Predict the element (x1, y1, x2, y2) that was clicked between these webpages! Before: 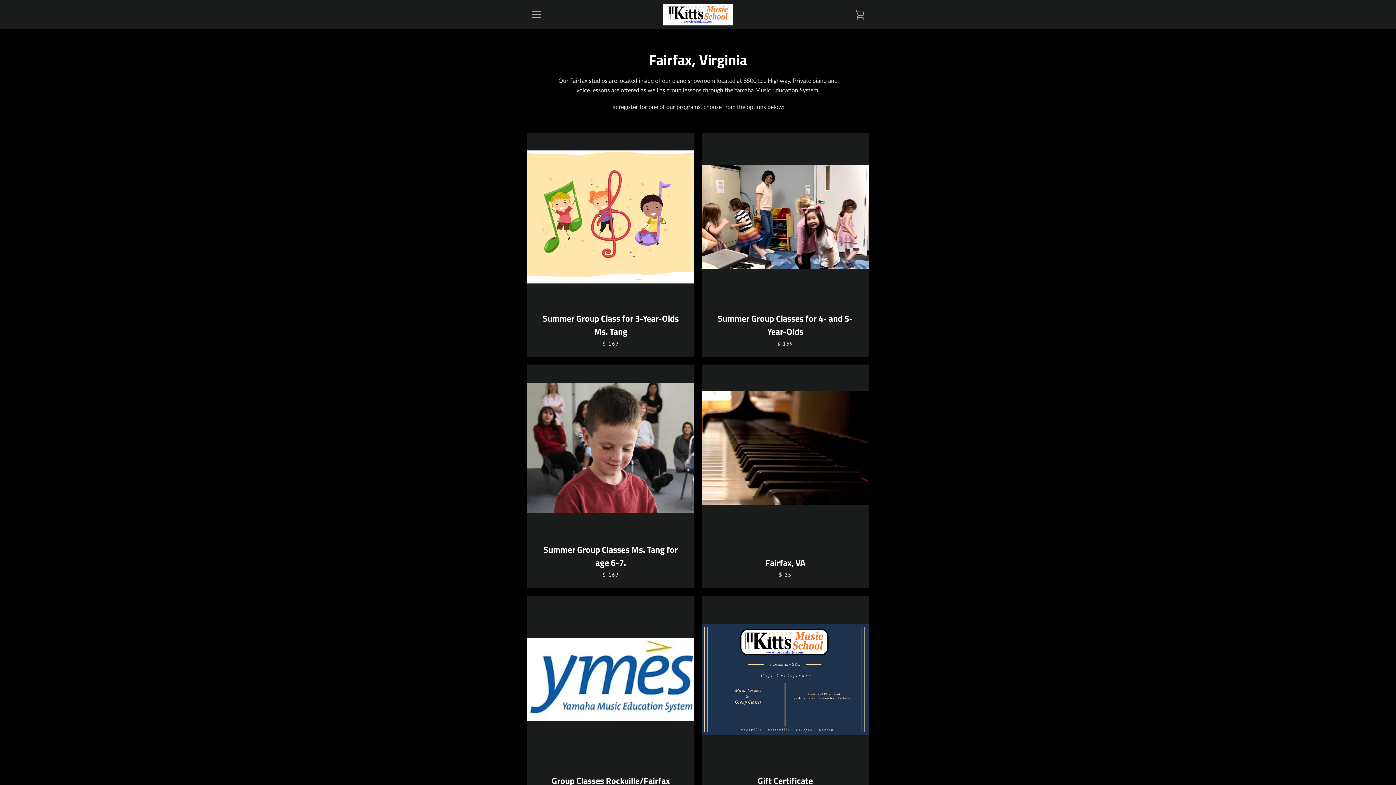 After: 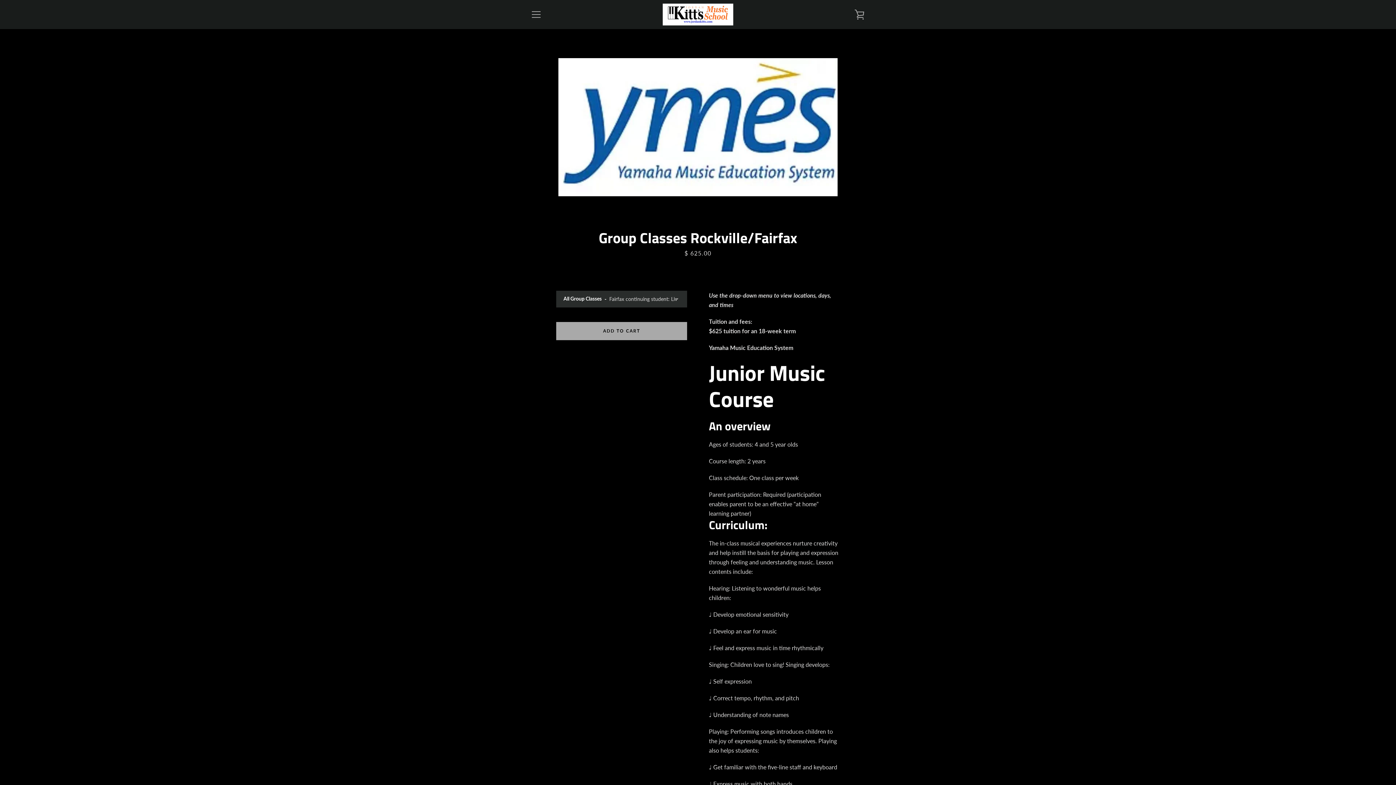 Action: bbox: (527, 596, 694, 806) label: Group Classes Rockville/Fairfax
$ 625